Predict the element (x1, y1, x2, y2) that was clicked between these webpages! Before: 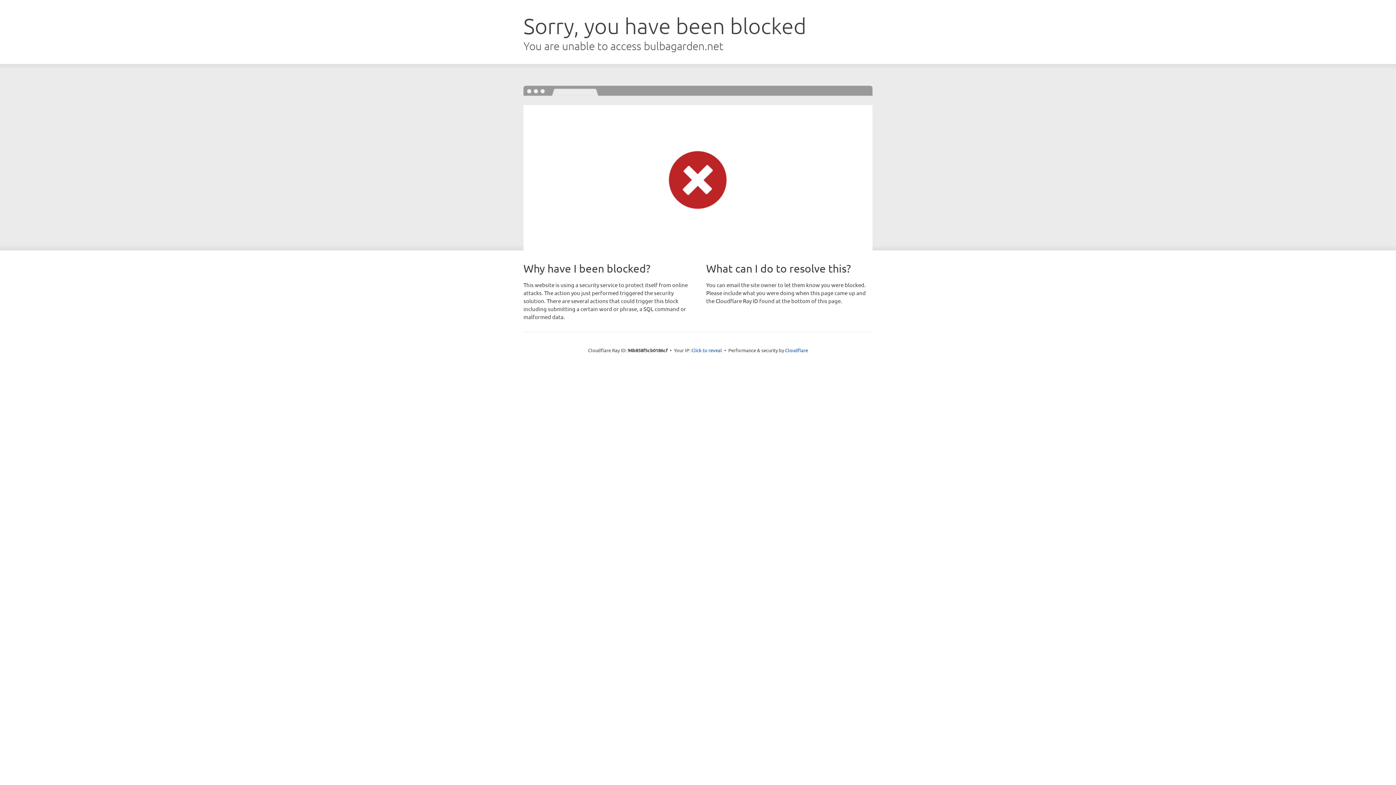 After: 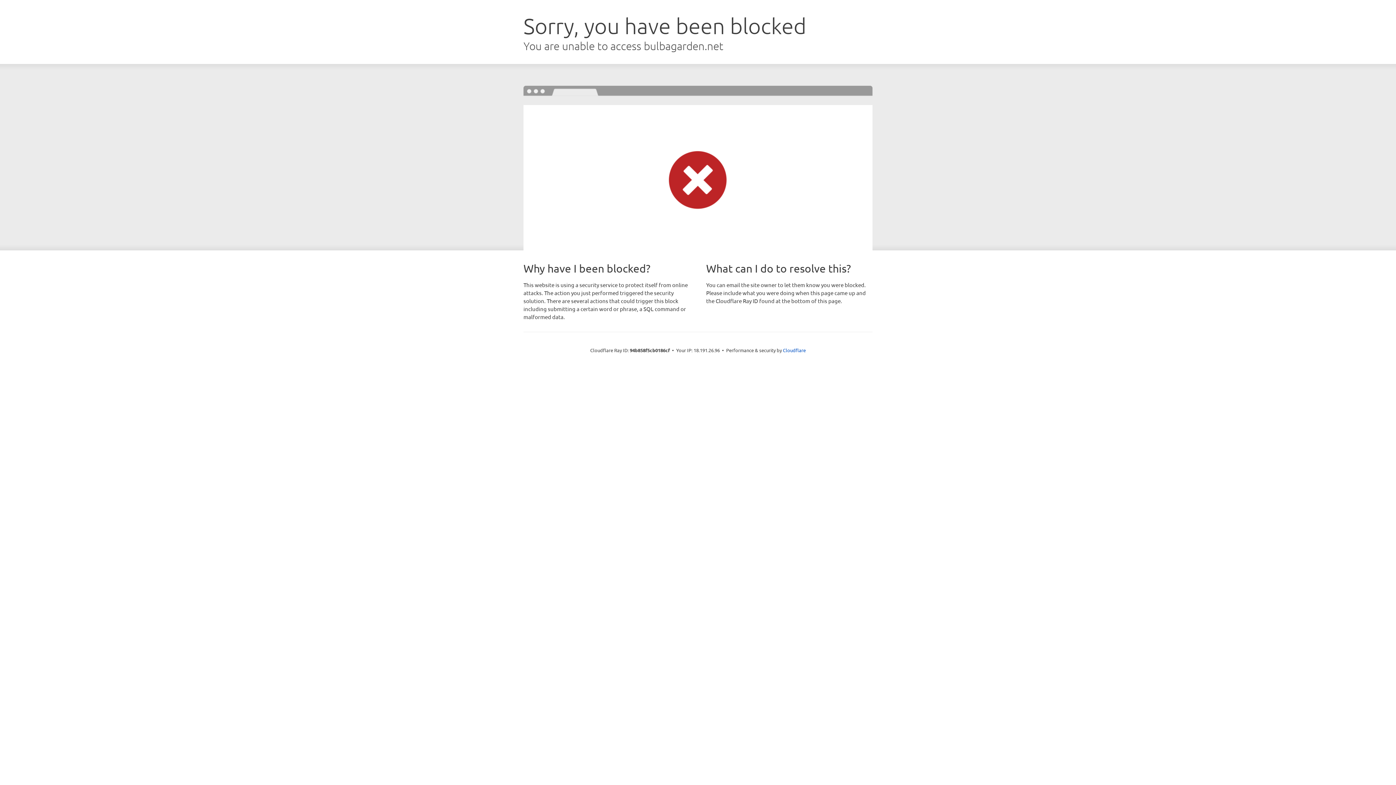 Action: bbox: (691, 346, 722, 353) label: Click to reveal